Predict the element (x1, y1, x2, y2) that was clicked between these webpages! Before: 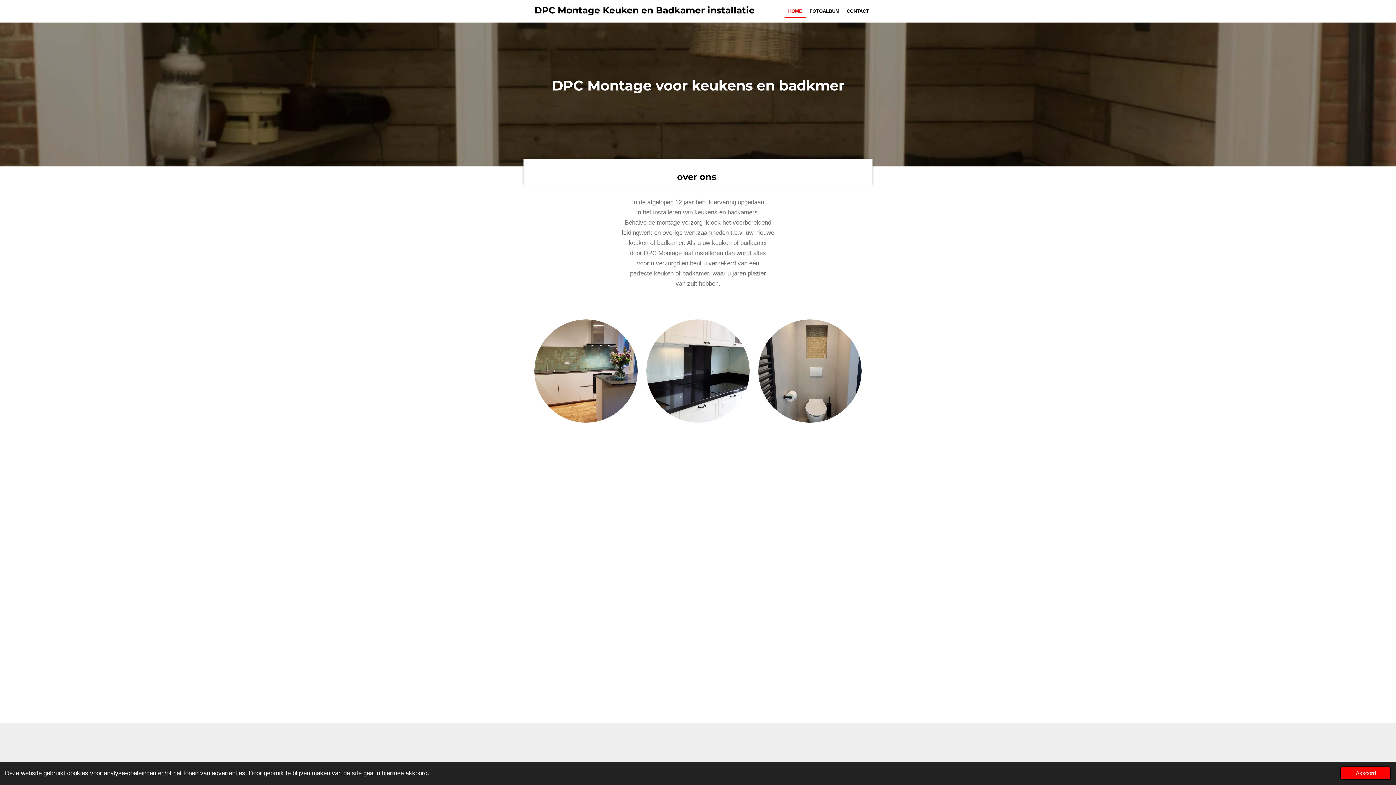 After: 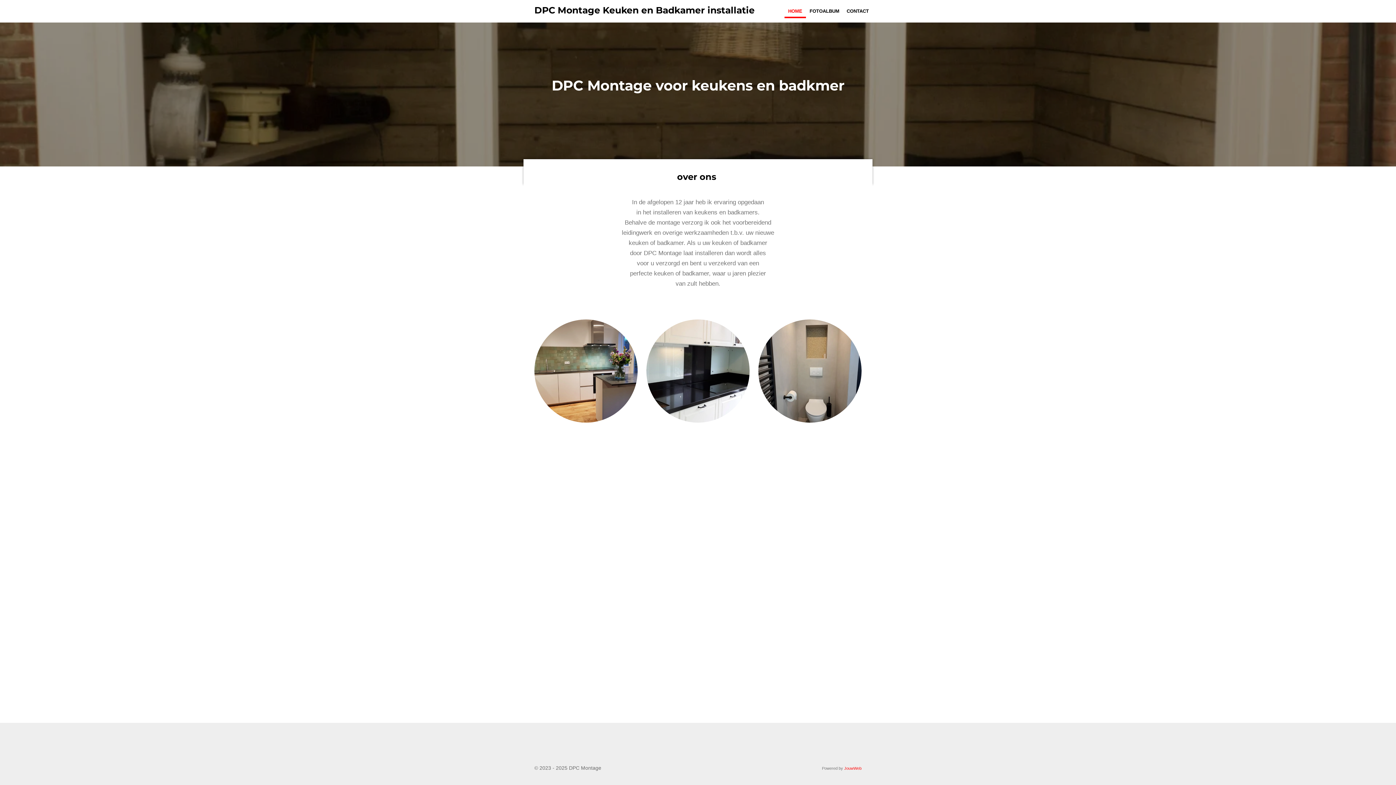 Action: bbox: (1340, 767, 1391, 780) label: dismiss cookie message